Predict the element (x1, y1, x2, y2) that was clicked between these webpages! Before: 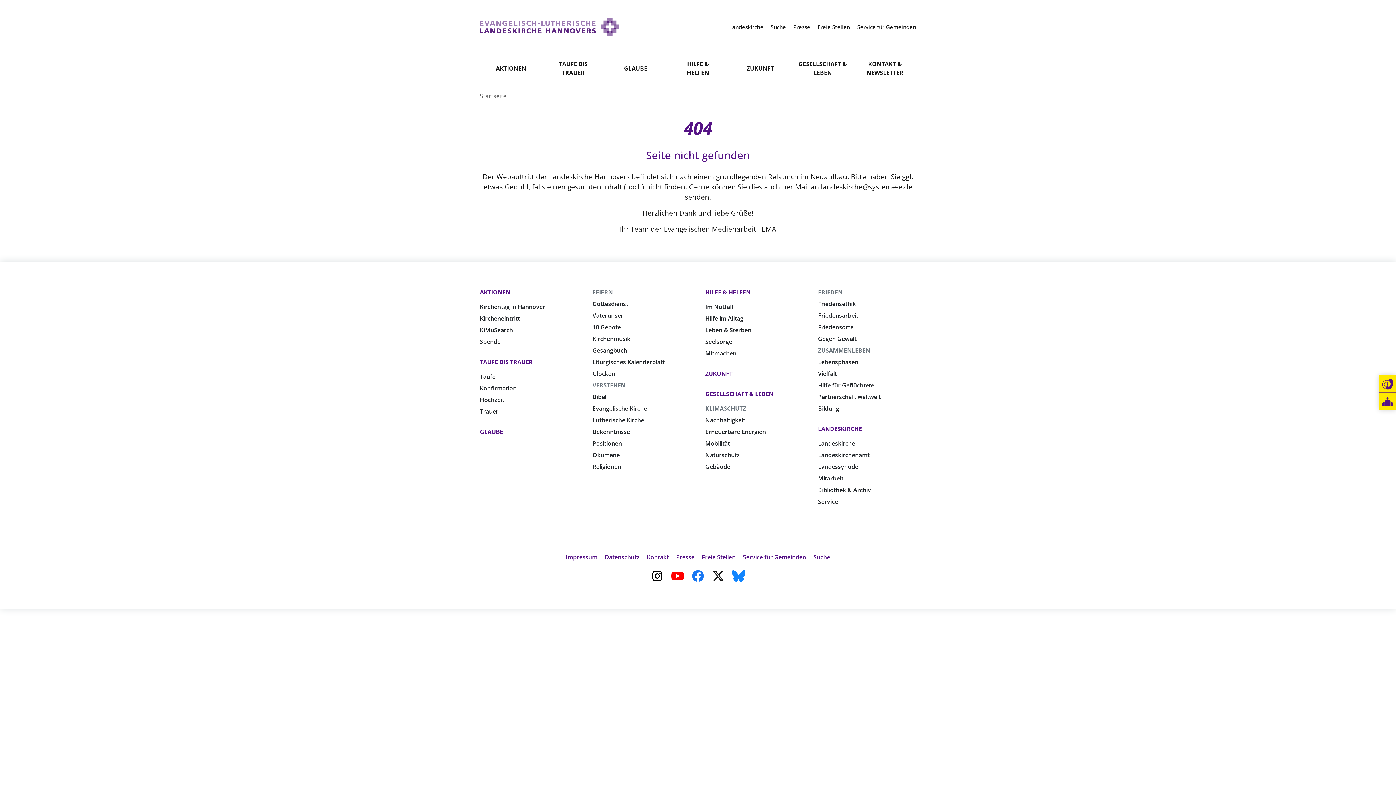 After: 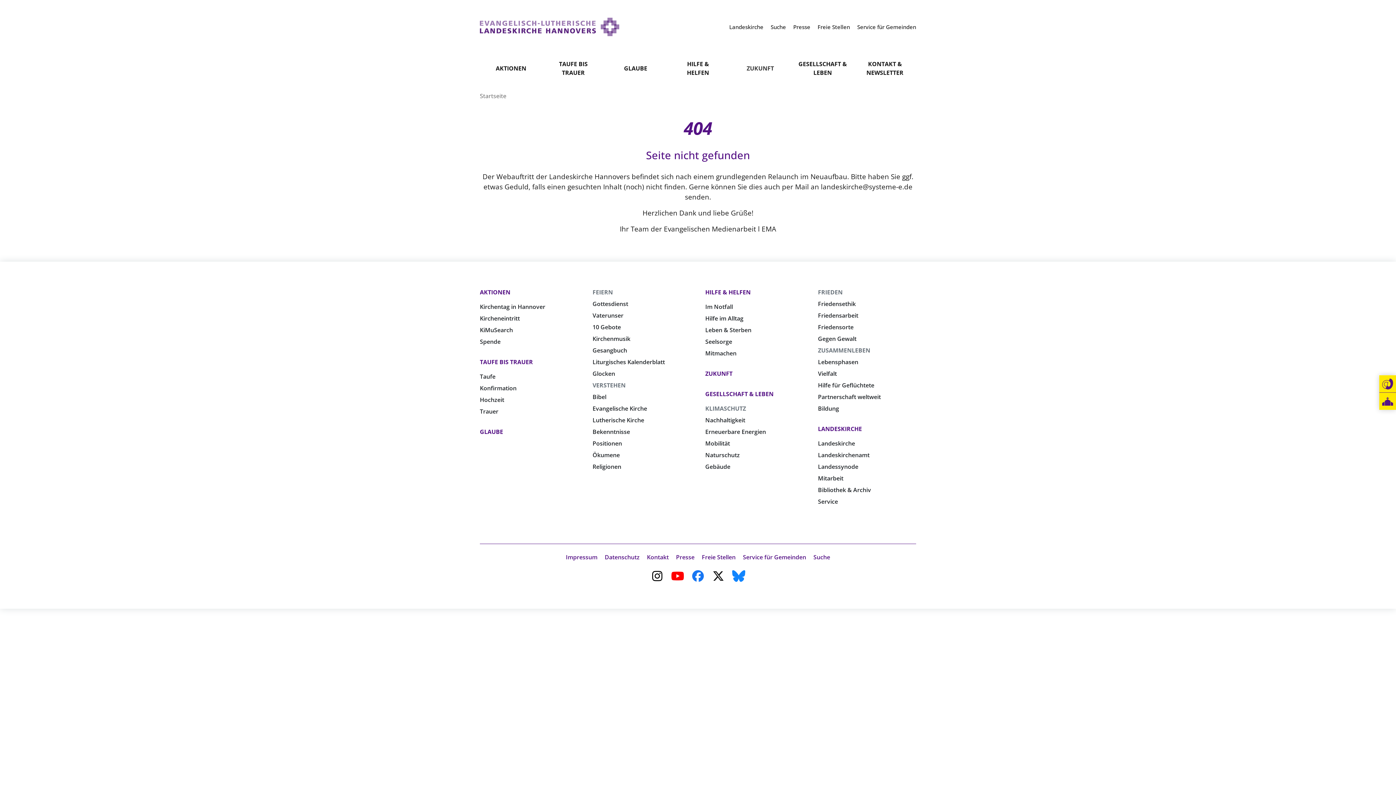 Action: label: ZUKUNFT bbox: (746, 64, 774, 72)